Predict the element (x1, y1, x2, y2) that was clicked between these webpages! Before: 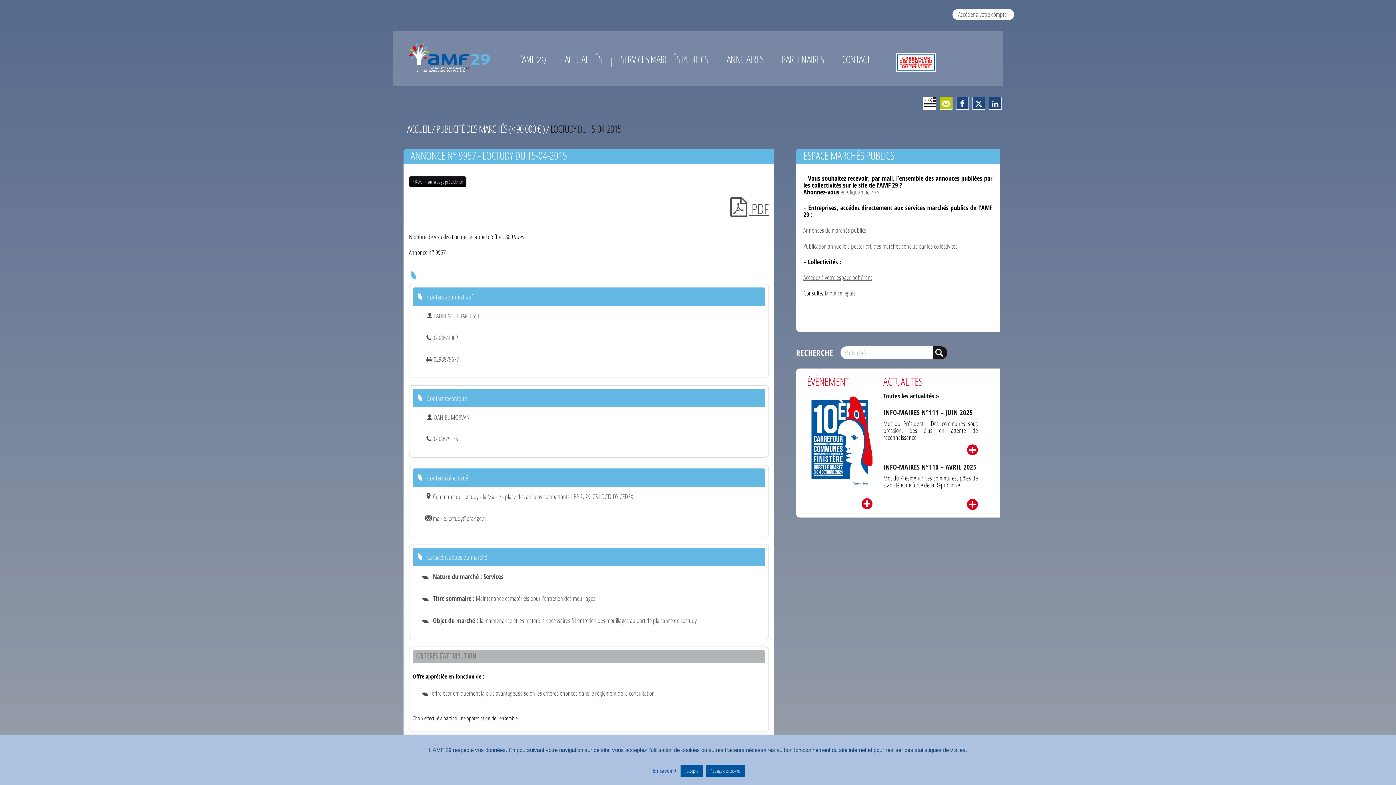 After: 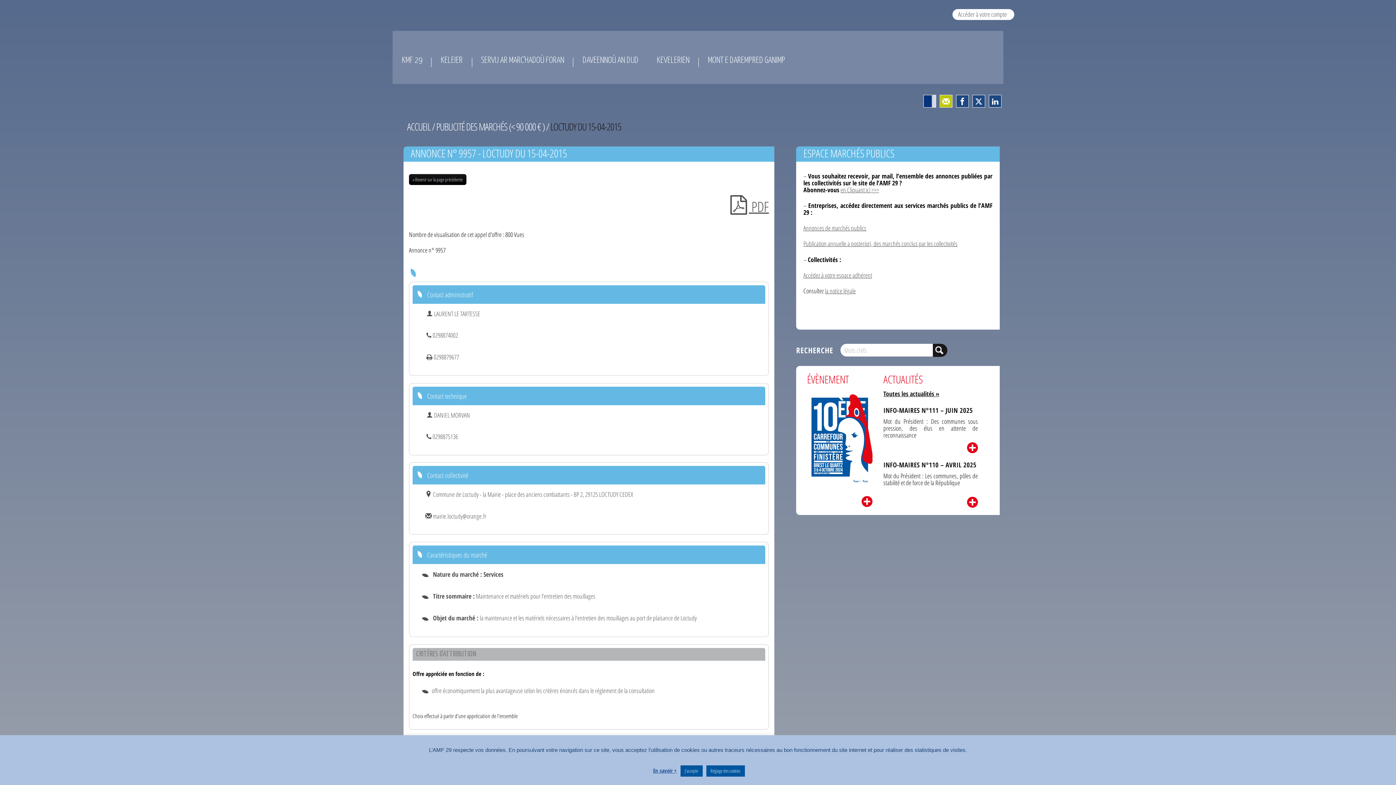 Action: bbox: (924, 97, 936, 109)